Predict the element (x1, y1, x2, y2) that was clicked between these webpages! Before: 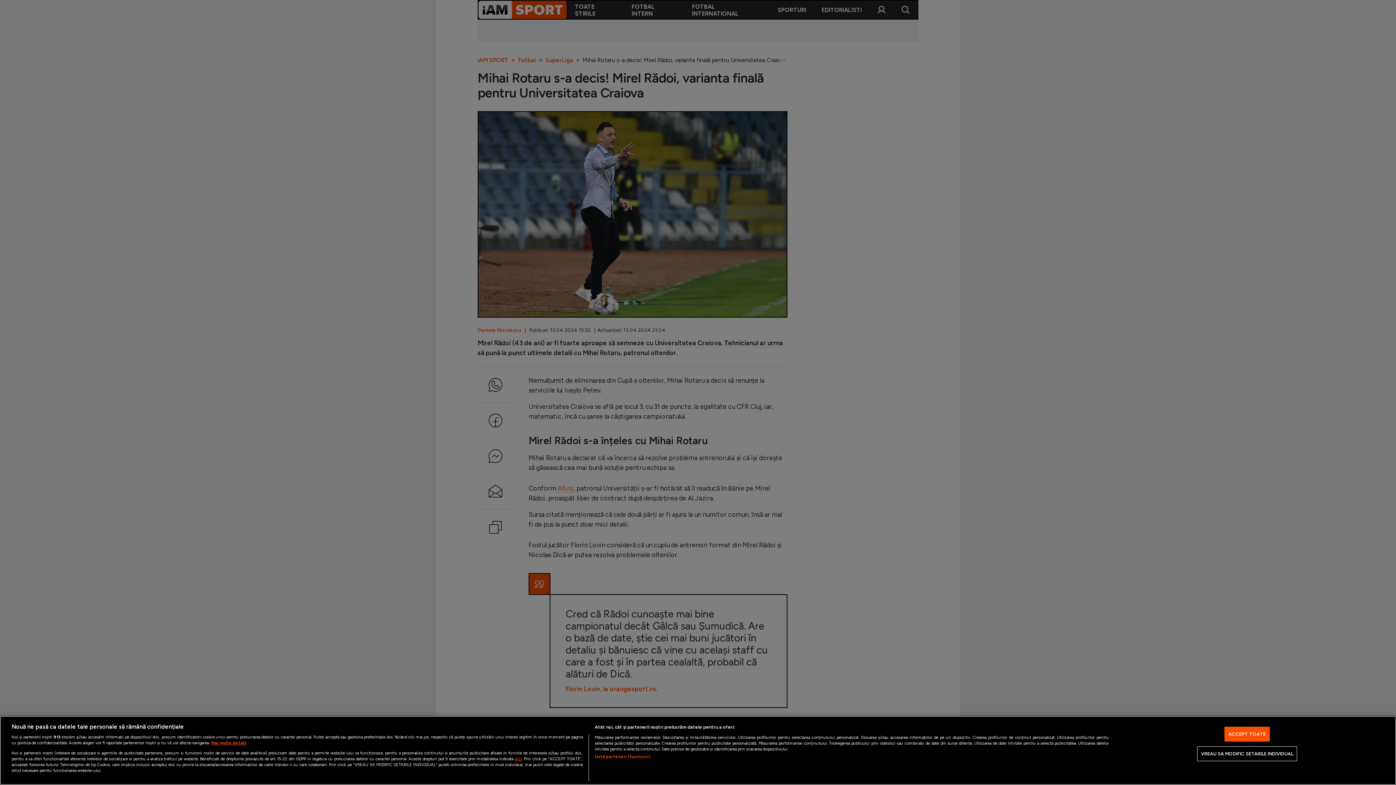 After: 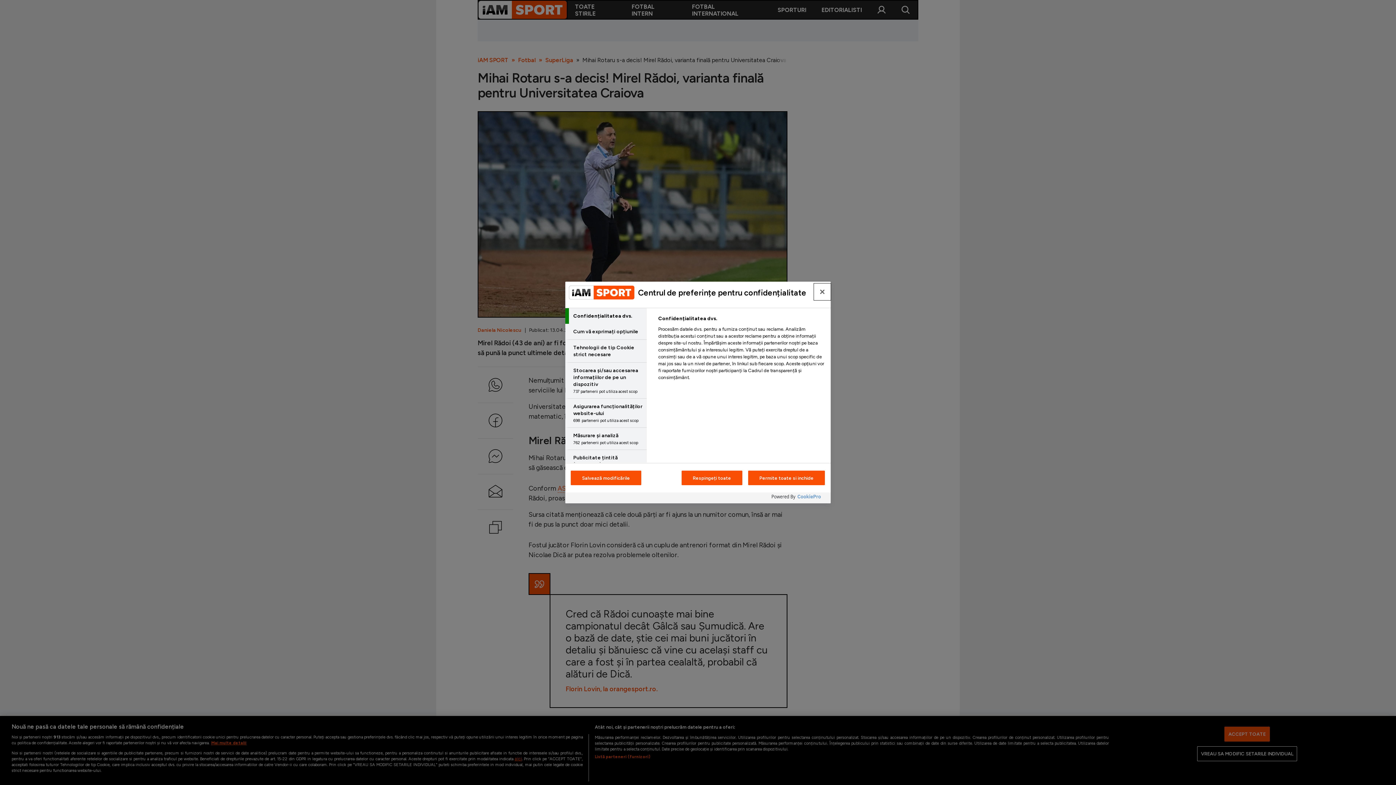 Action: bbox: (1197, 770, 1297, 785) label: VREAU SA MODIFIC SETARILE INDIVIDUAL